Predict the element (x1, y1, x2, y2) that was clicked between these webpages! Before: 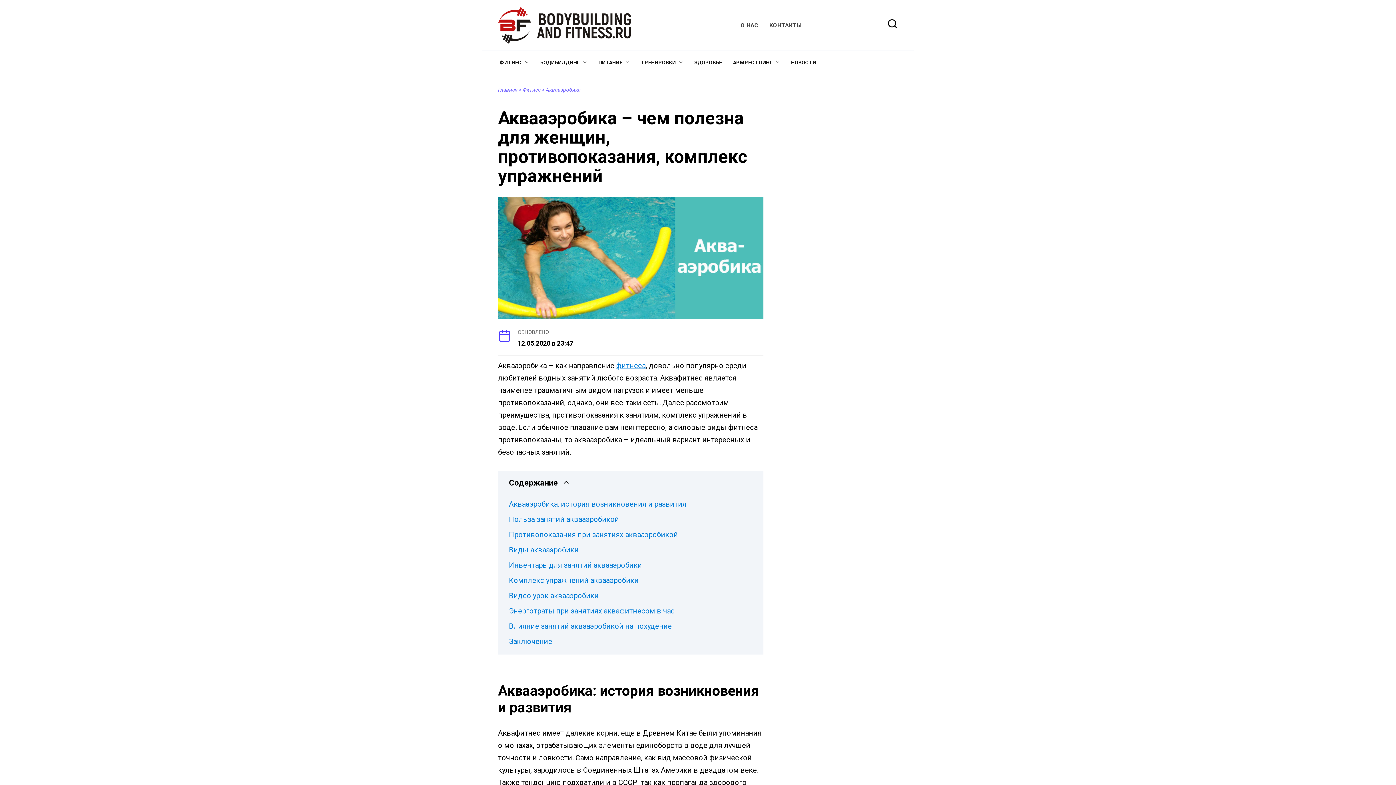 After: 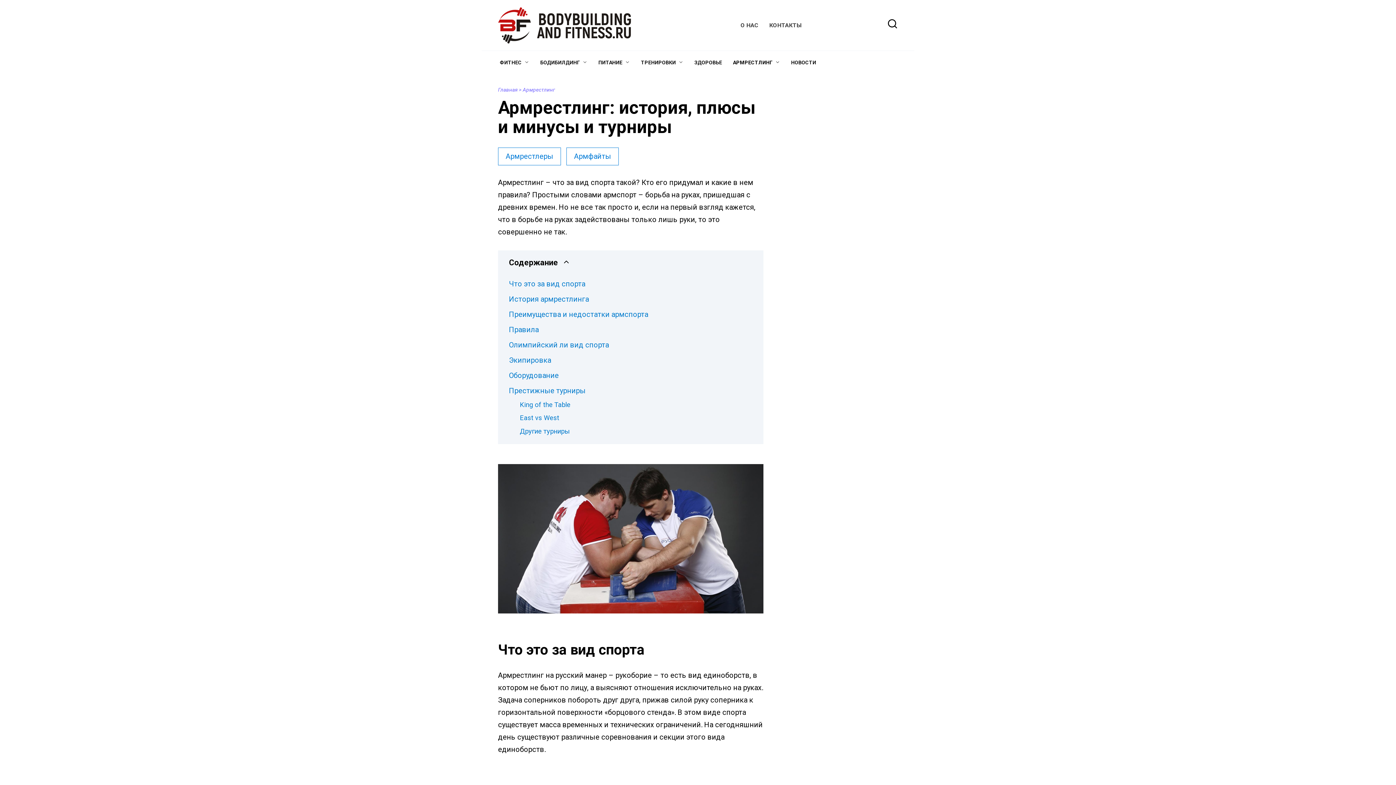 Action: bbox: (727, 50, 785, 74) label: АРМРЕСТЛИНГ